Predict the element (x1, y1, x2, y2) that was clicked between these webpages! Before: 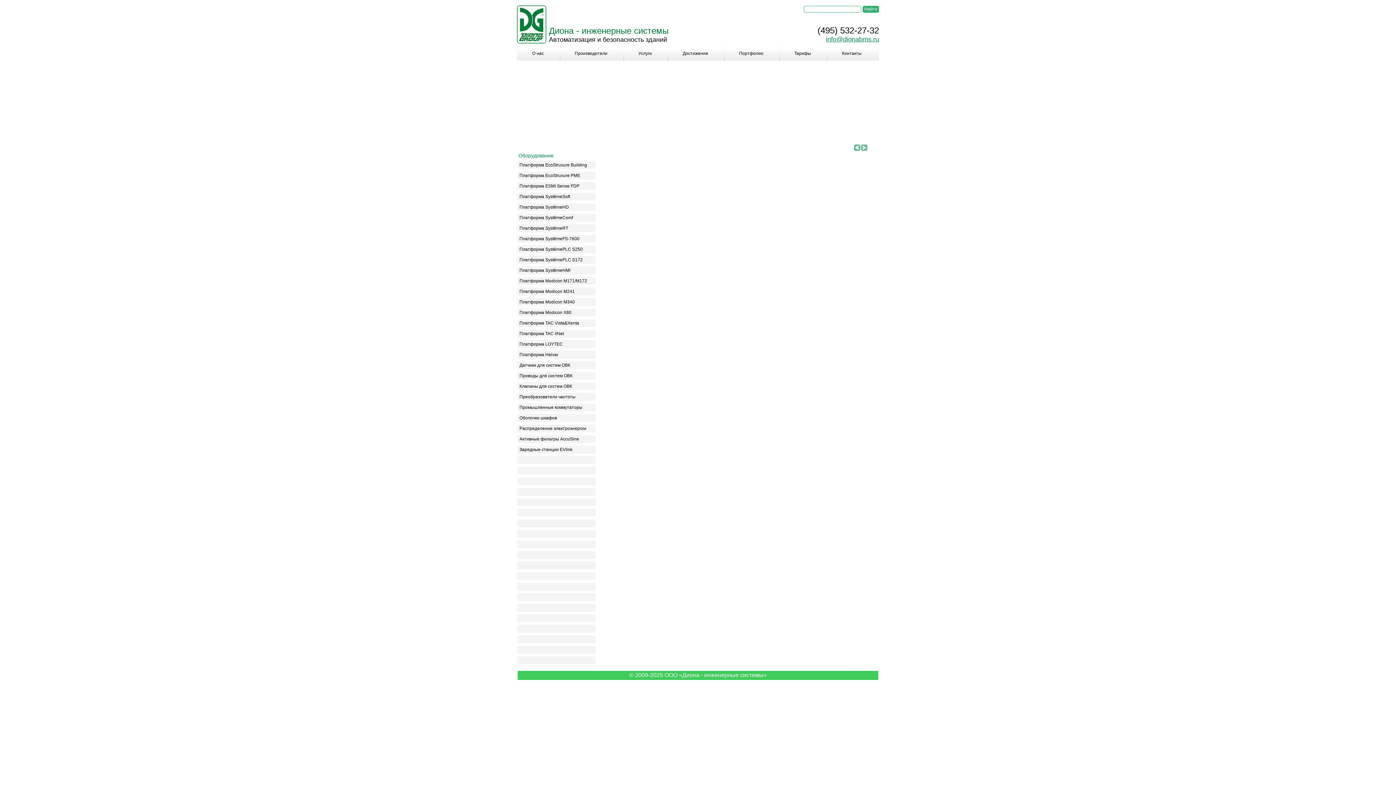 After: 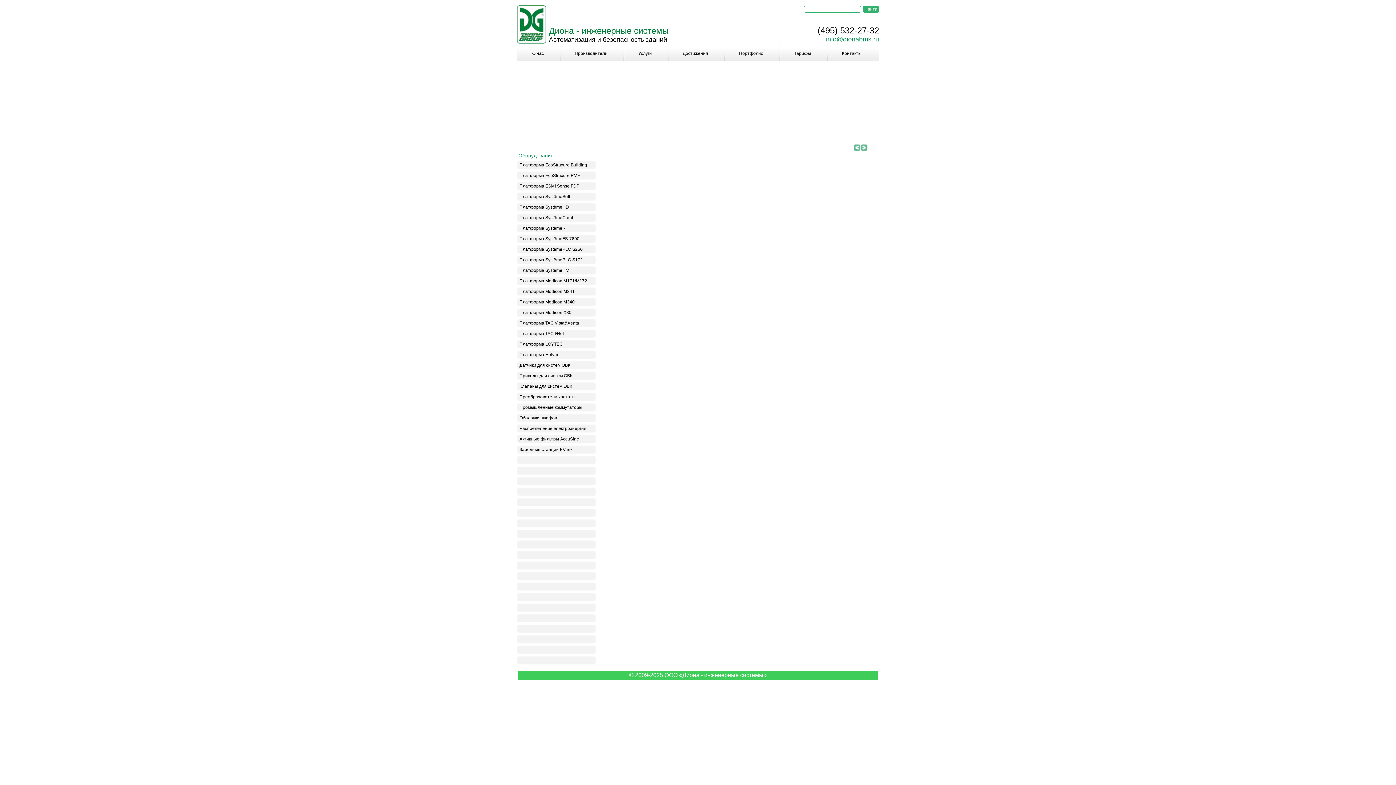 Action: bbox: (517, 656, 598, 666)